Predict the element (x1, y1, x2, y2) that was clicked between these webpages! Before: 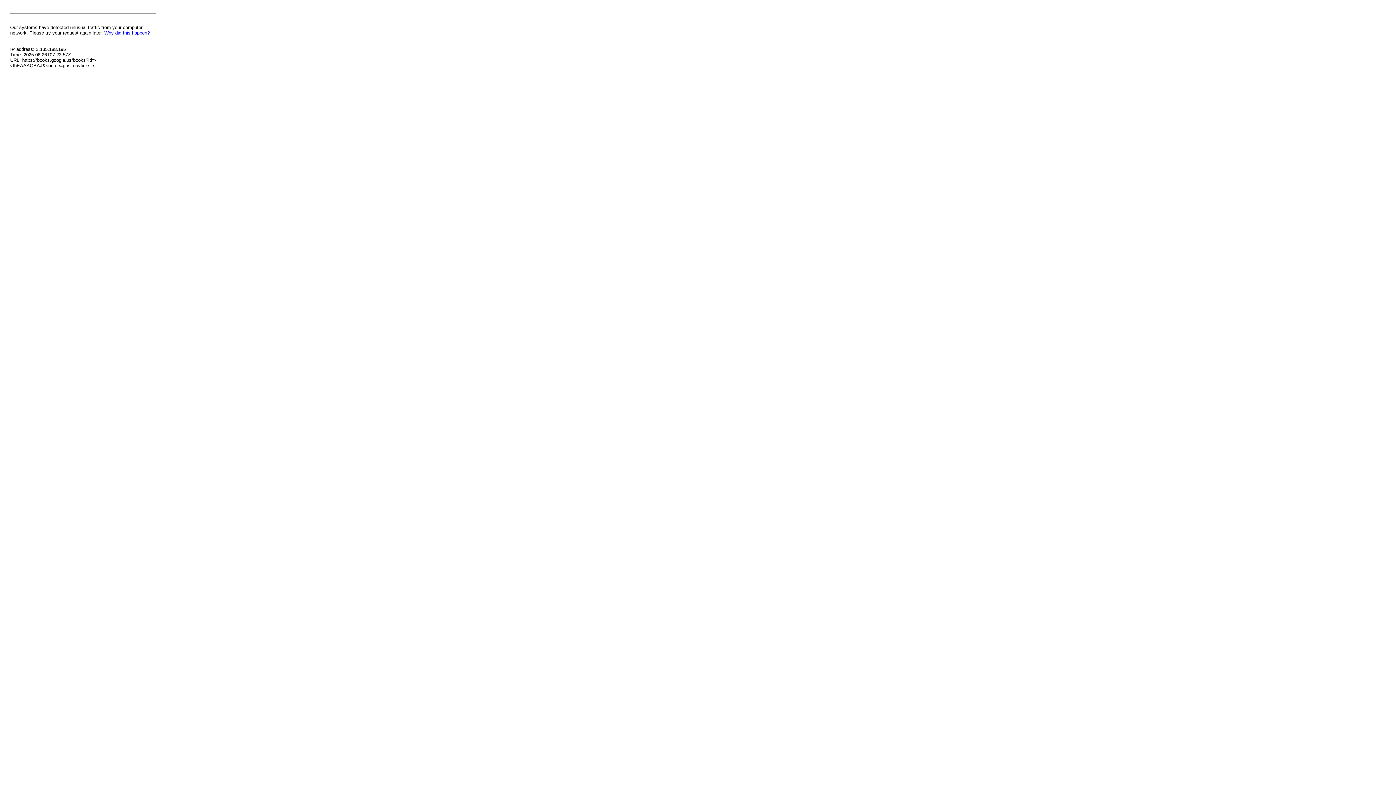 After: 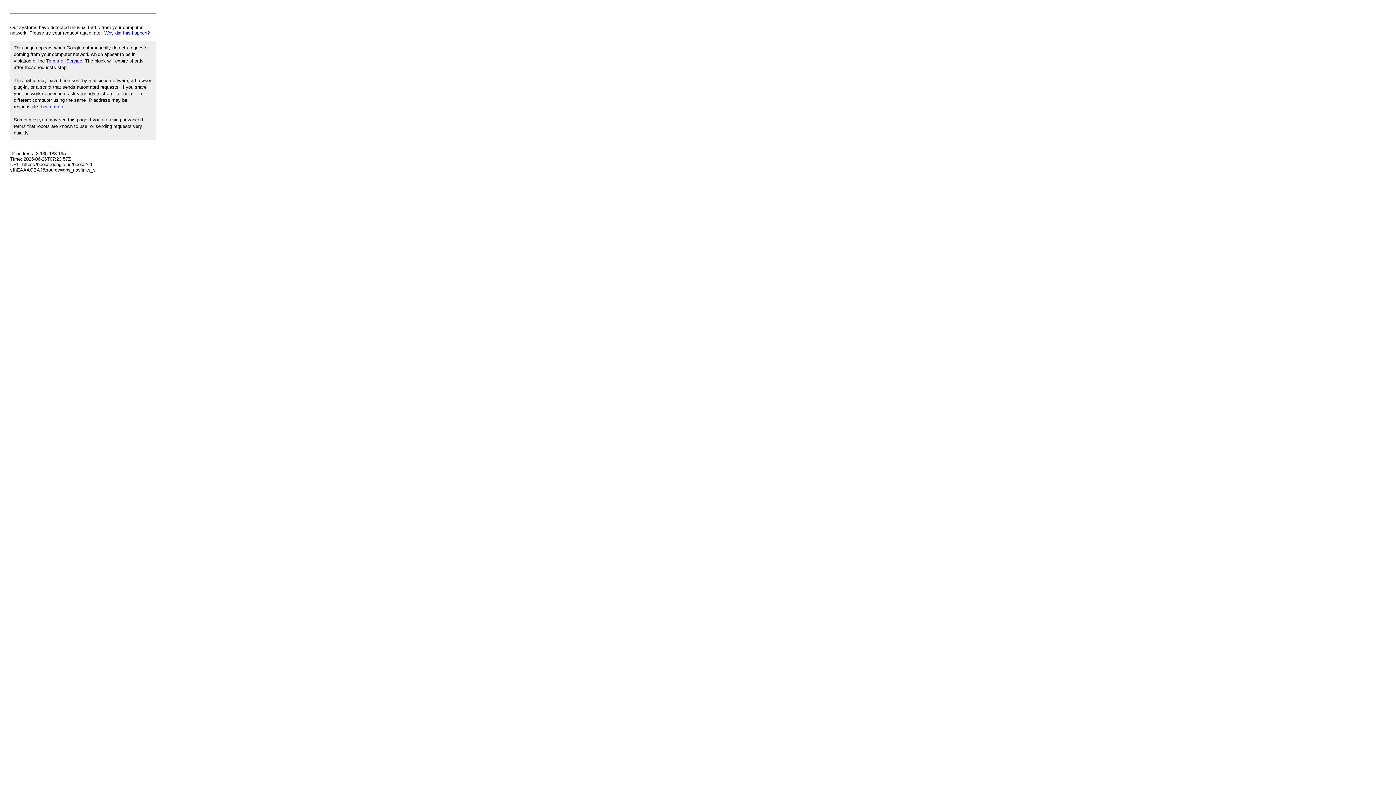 Action: label: Why did this happen? bbox: (104, 30, 149, 35)